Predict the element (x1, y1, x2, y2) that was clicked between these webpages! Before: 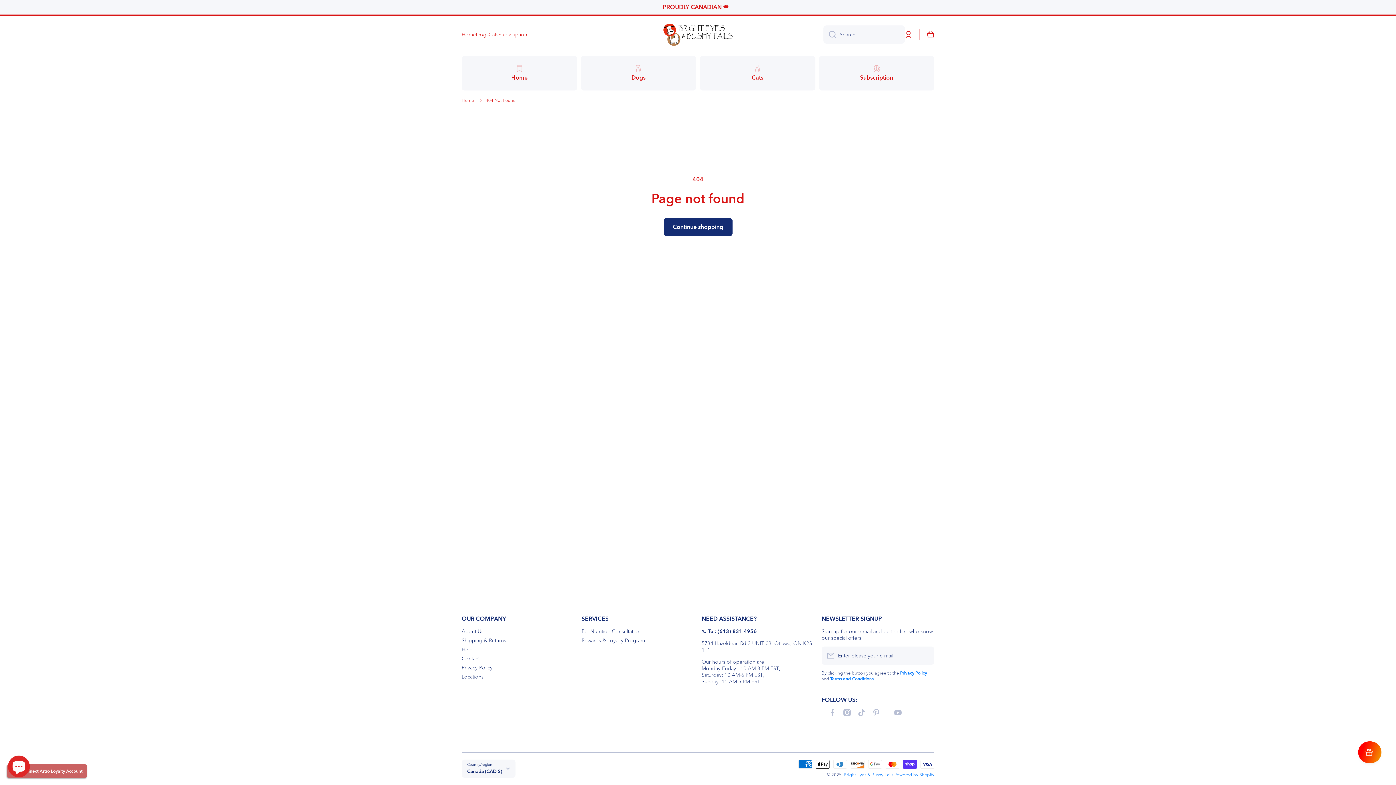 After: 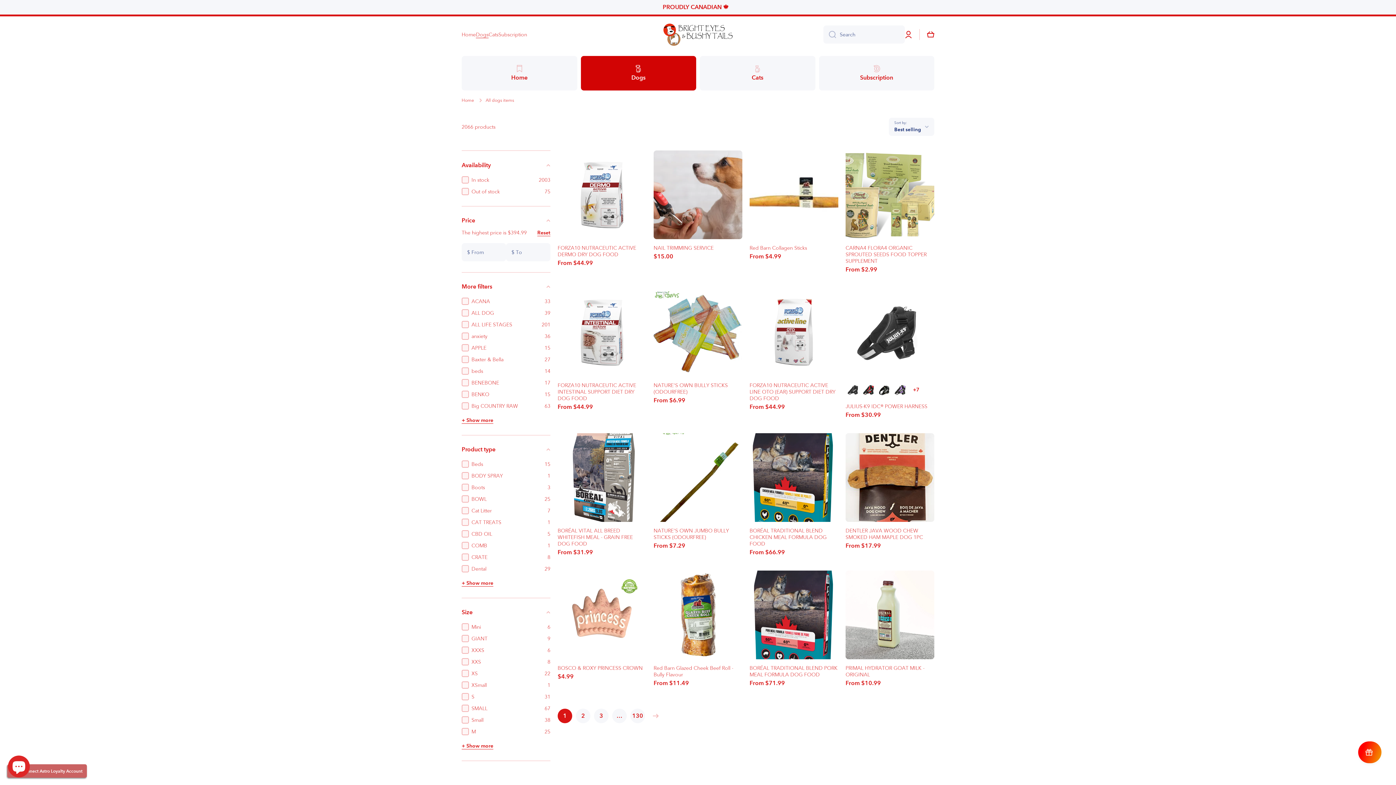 Action: label: Dogs bbox: (580, 55, 696, 90)